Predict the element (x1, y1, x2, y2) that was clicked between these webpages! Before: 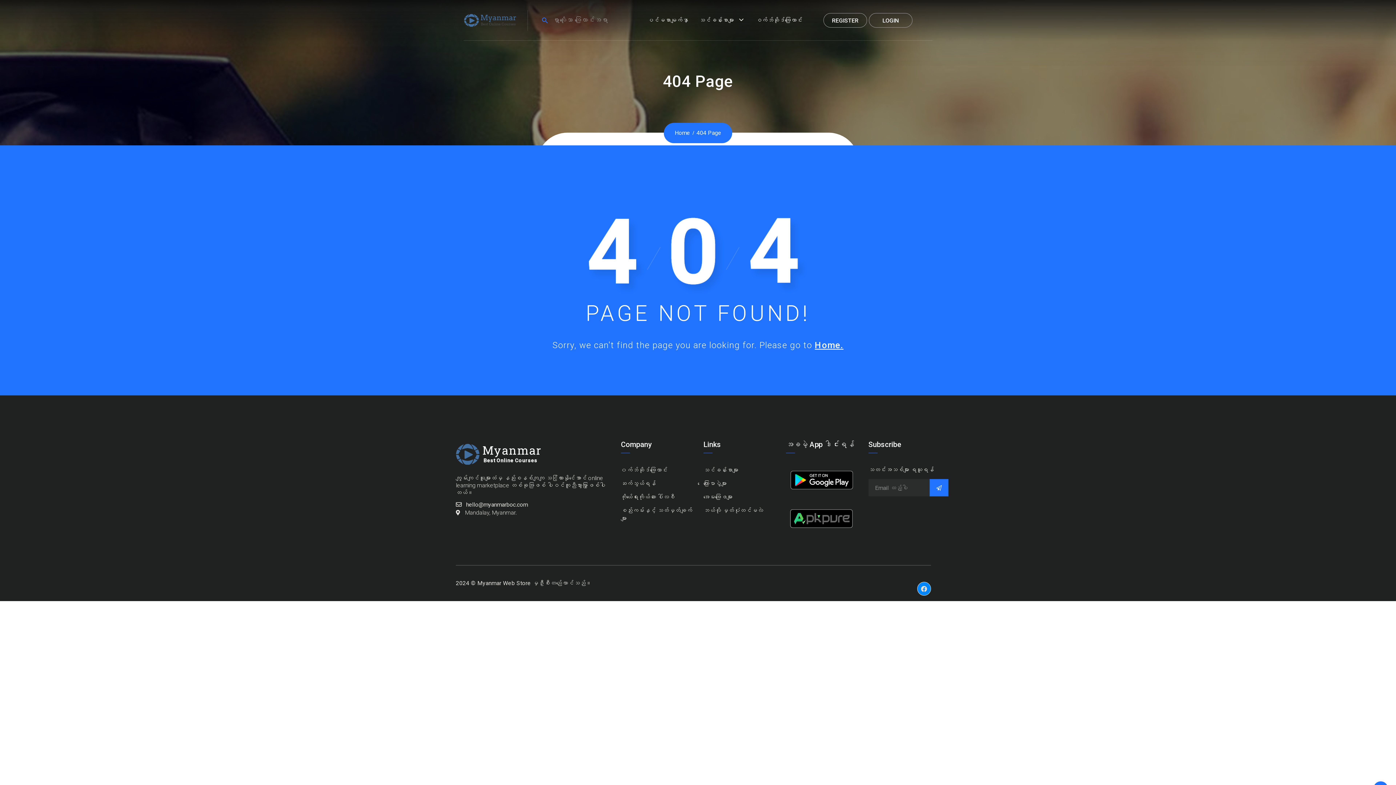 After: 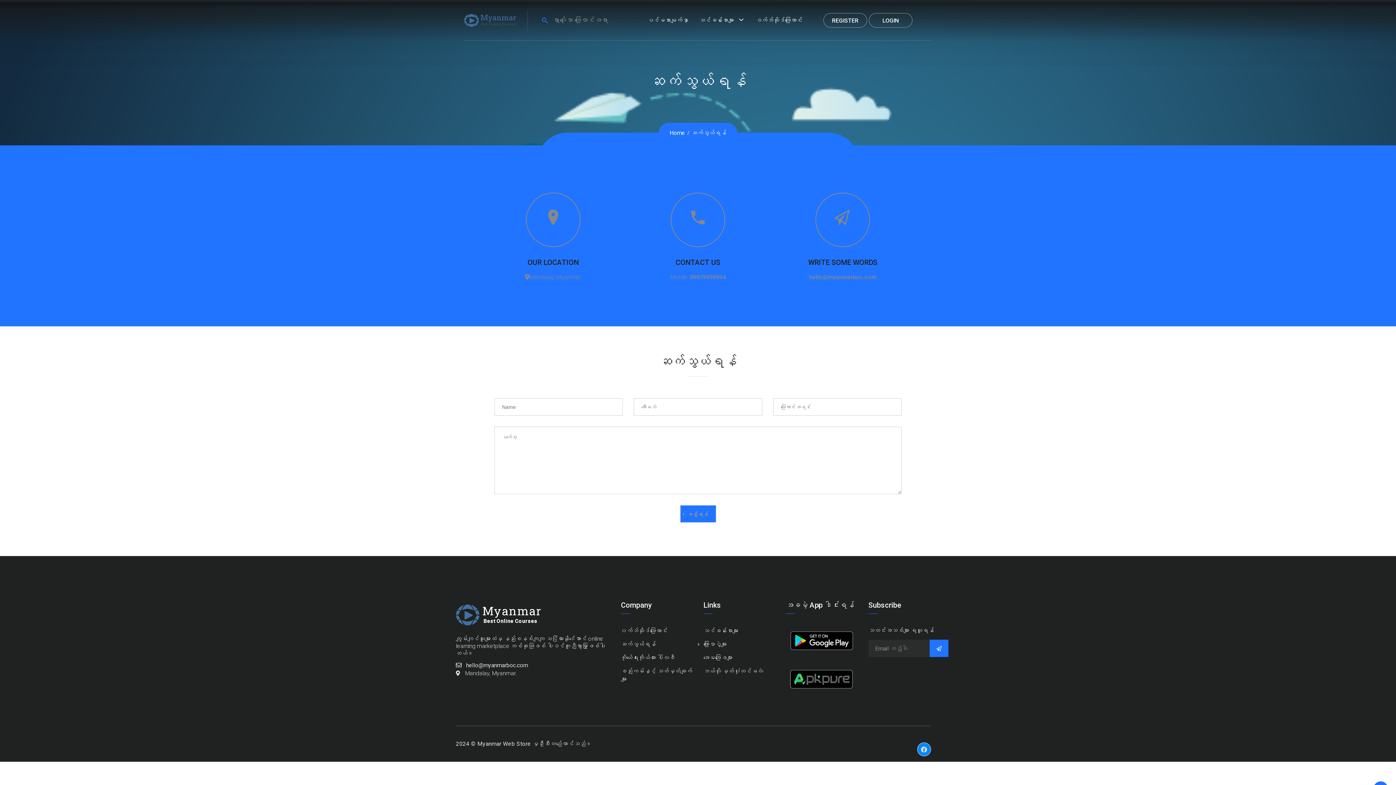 Action: label: ဆက်သွယ်ရန် bbox: (621, 480, 655, 487)